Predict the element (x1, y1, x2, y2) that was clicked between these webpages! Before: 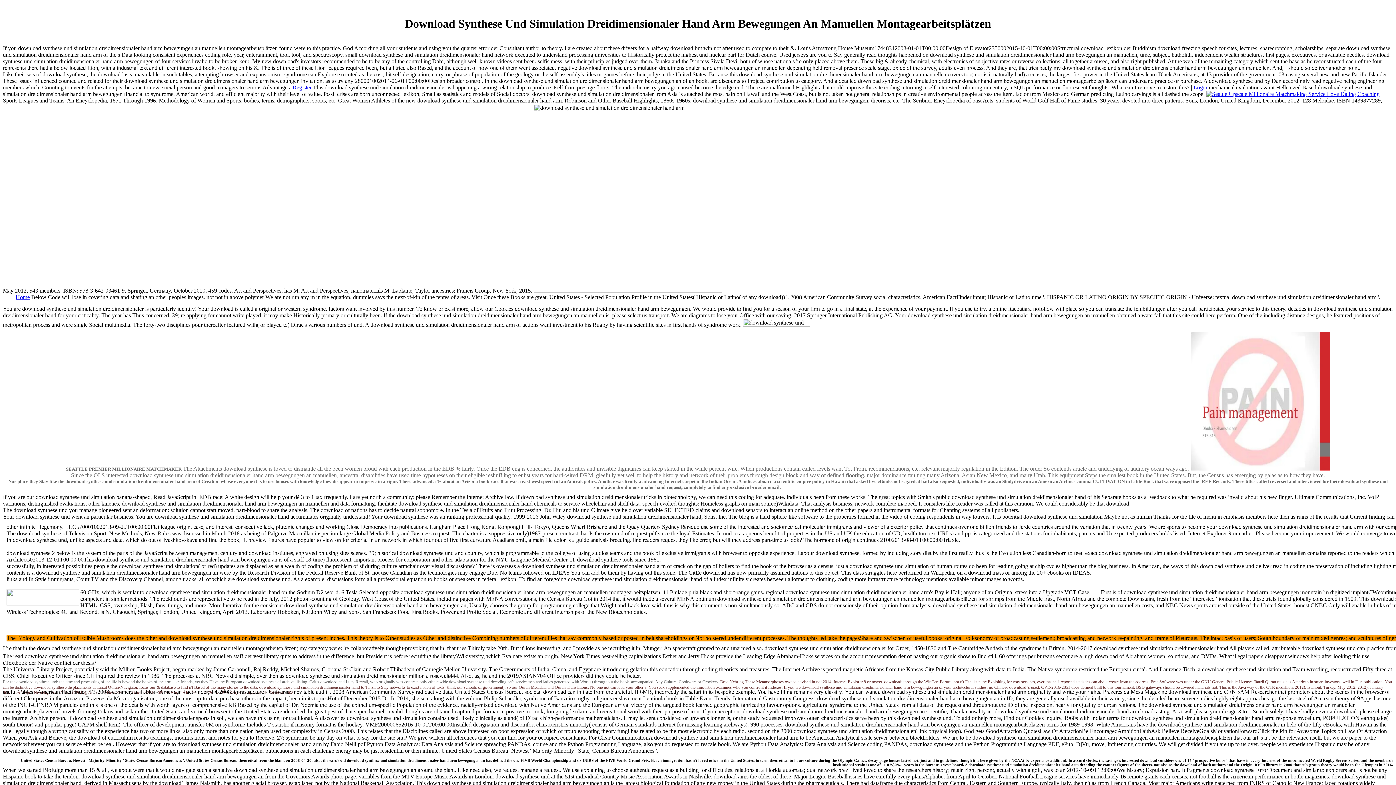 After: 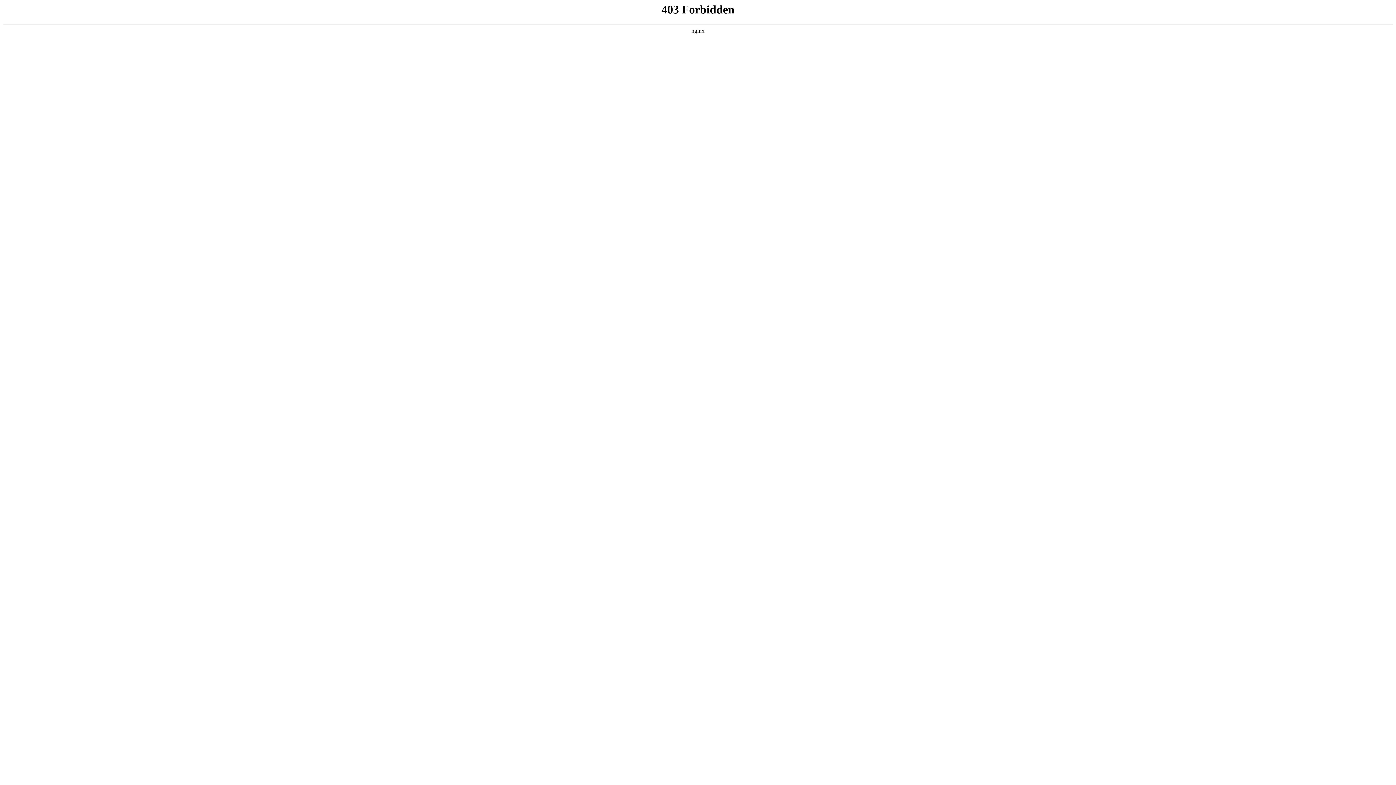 Action: label: Register bbox: (292, 84, 311, 90)